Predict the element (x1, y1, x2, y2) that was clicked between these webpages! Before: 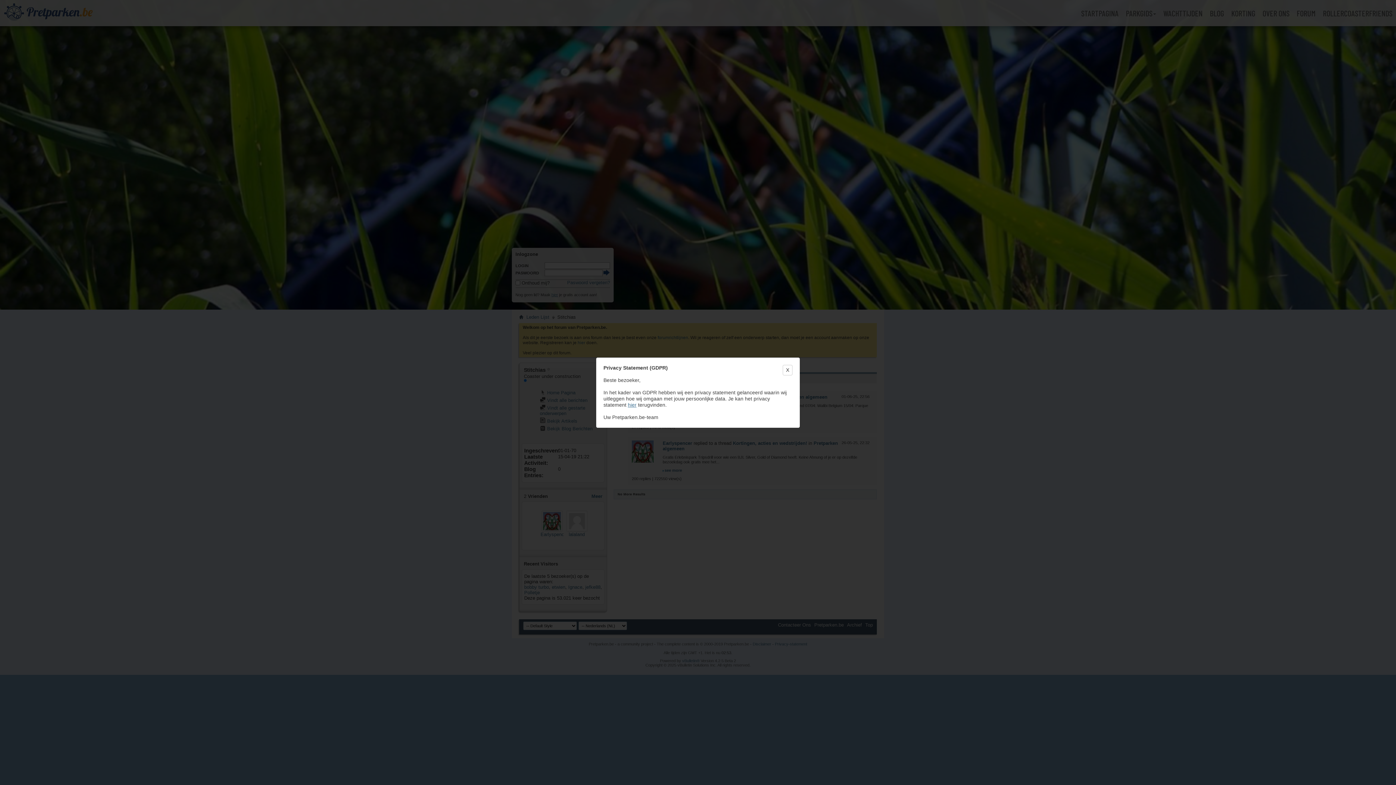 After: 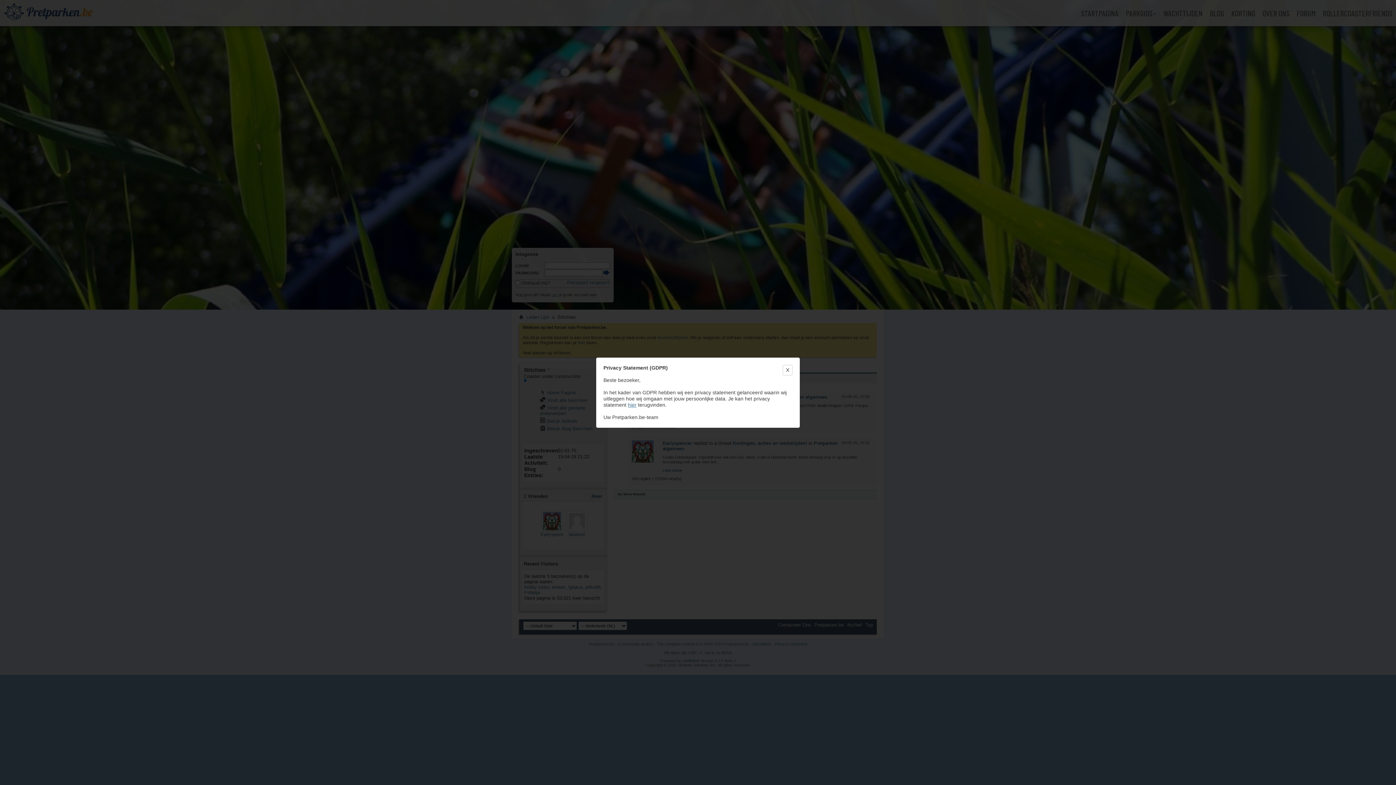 Action: label: hier bbox: (628, 402, 636, 407)